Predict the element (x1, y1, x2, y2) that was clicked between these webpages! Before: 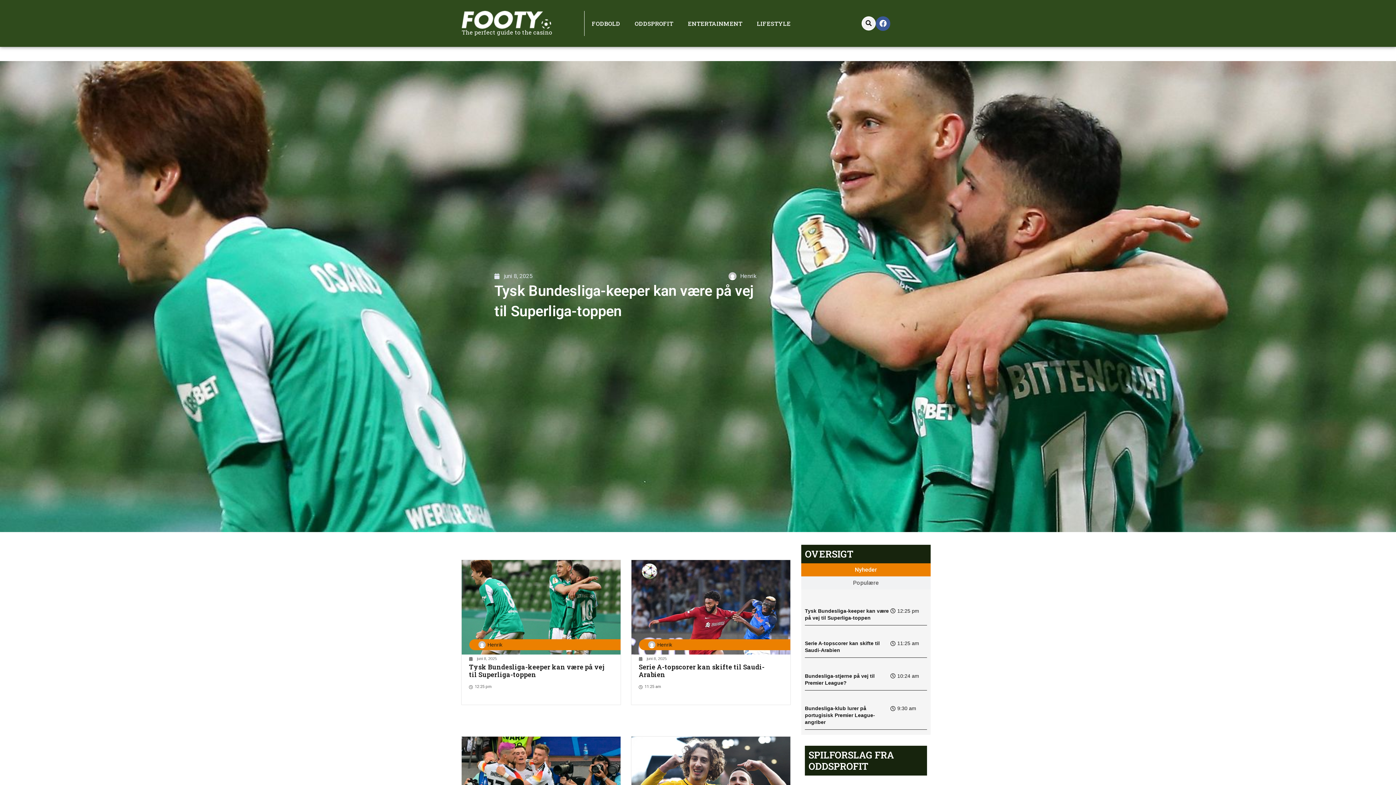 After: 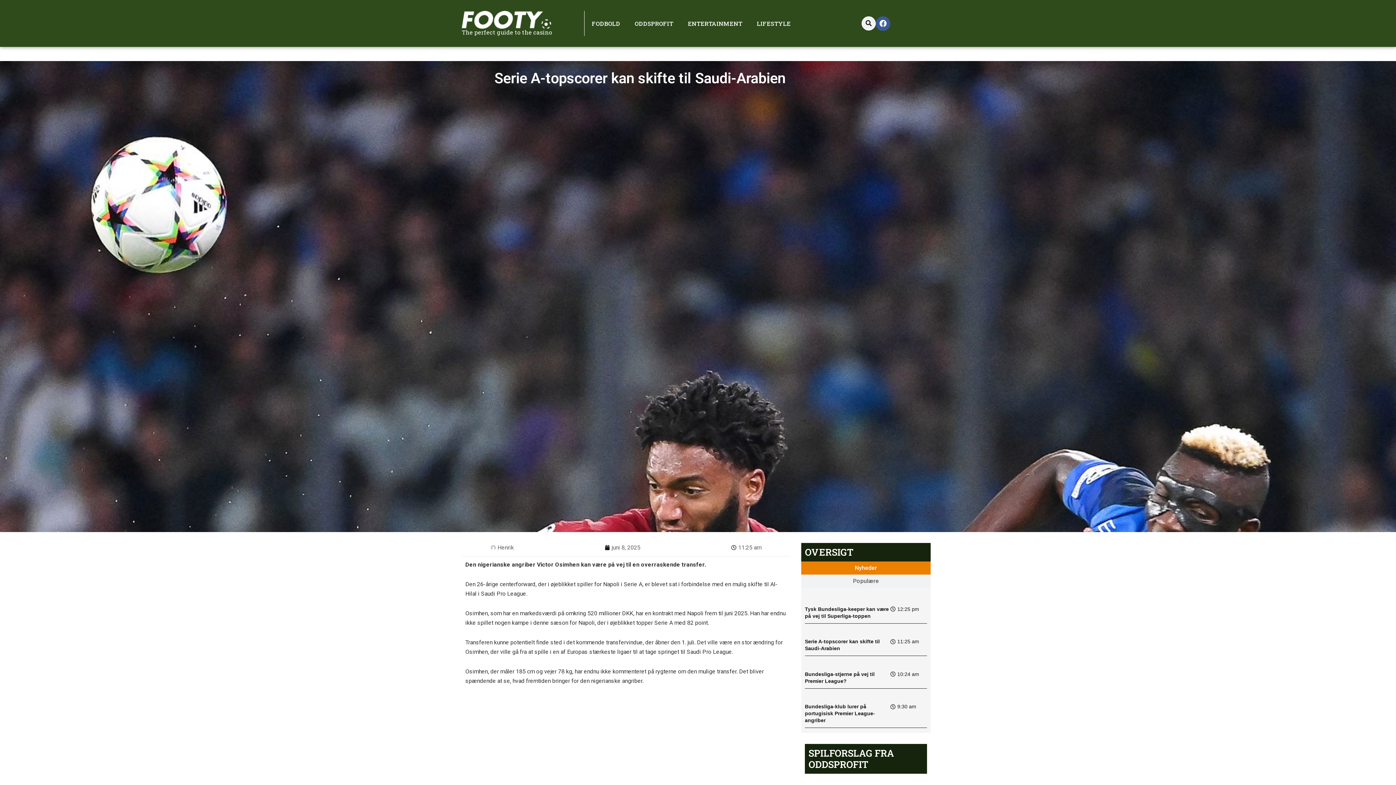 Action: label: Serie A-topscorer kan skifte til Saudi-Arabien bbox: (638, 663, 764, 679)